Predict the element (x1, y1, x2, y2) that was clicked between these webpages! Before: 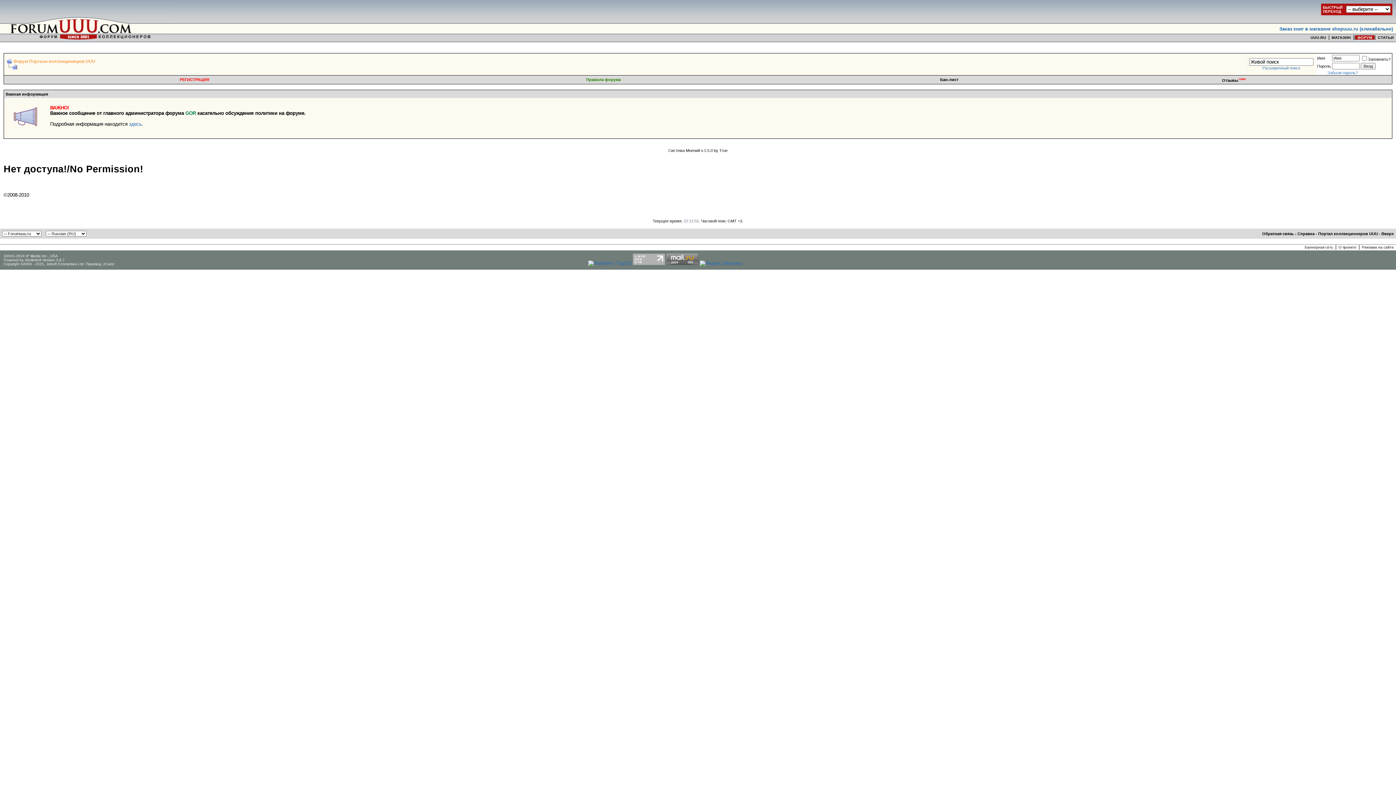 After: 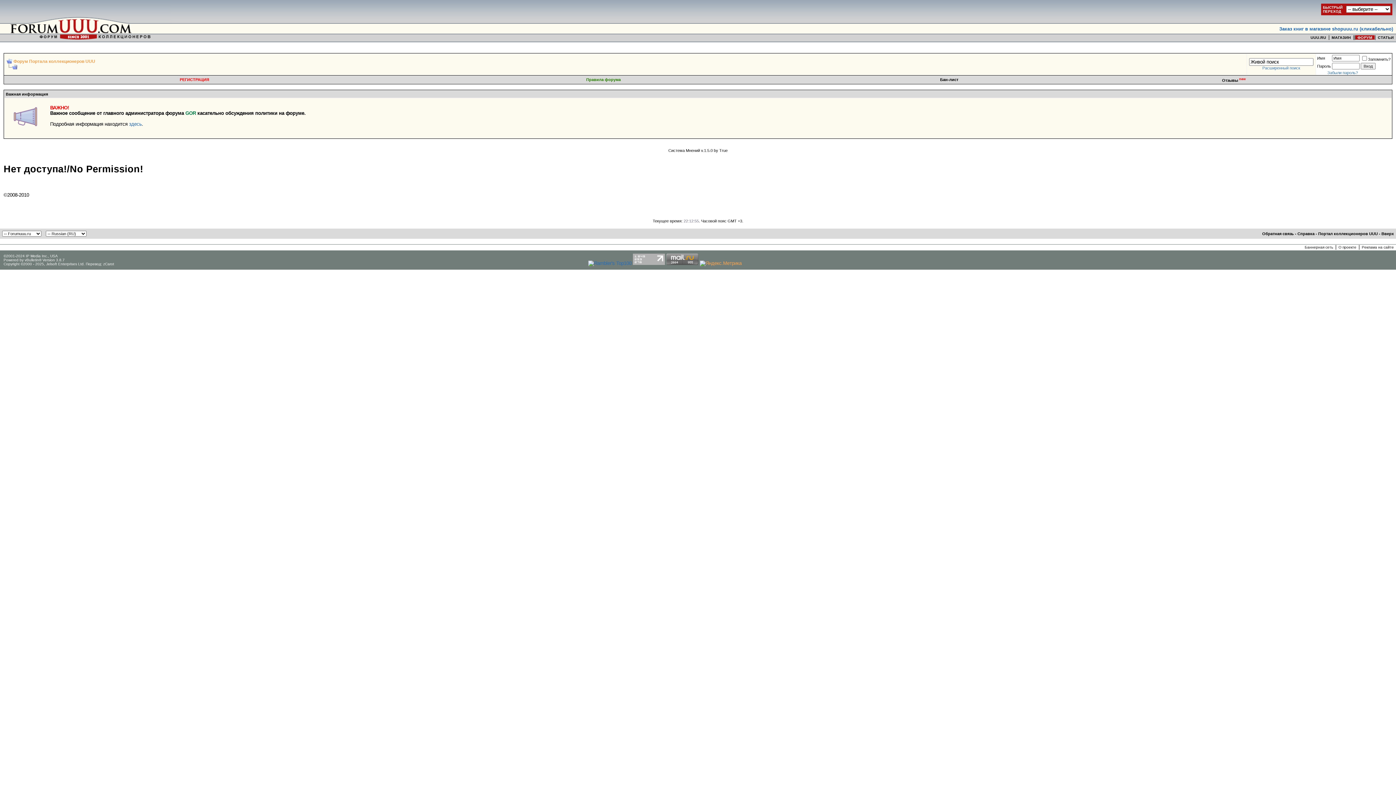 Action: bbox: (700, 260, 741, 266)